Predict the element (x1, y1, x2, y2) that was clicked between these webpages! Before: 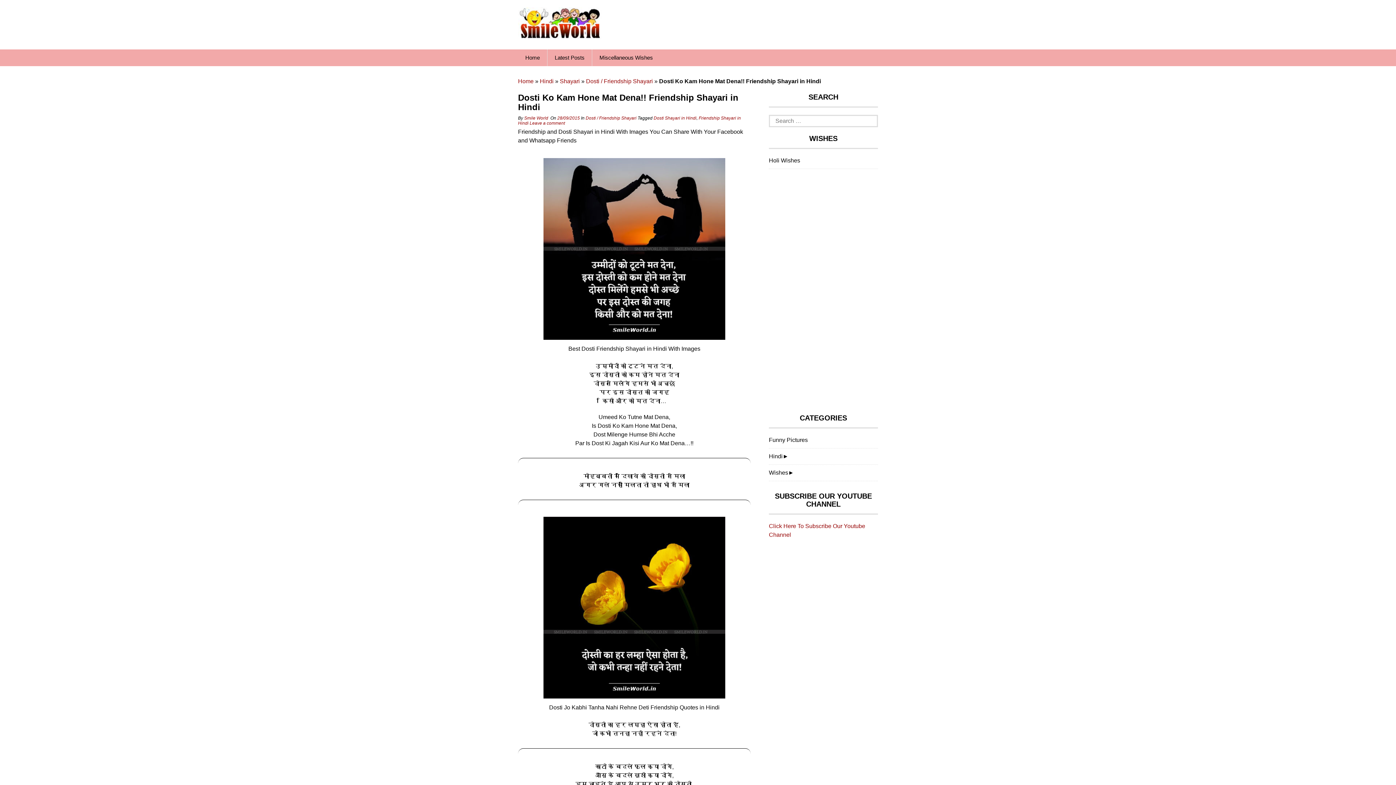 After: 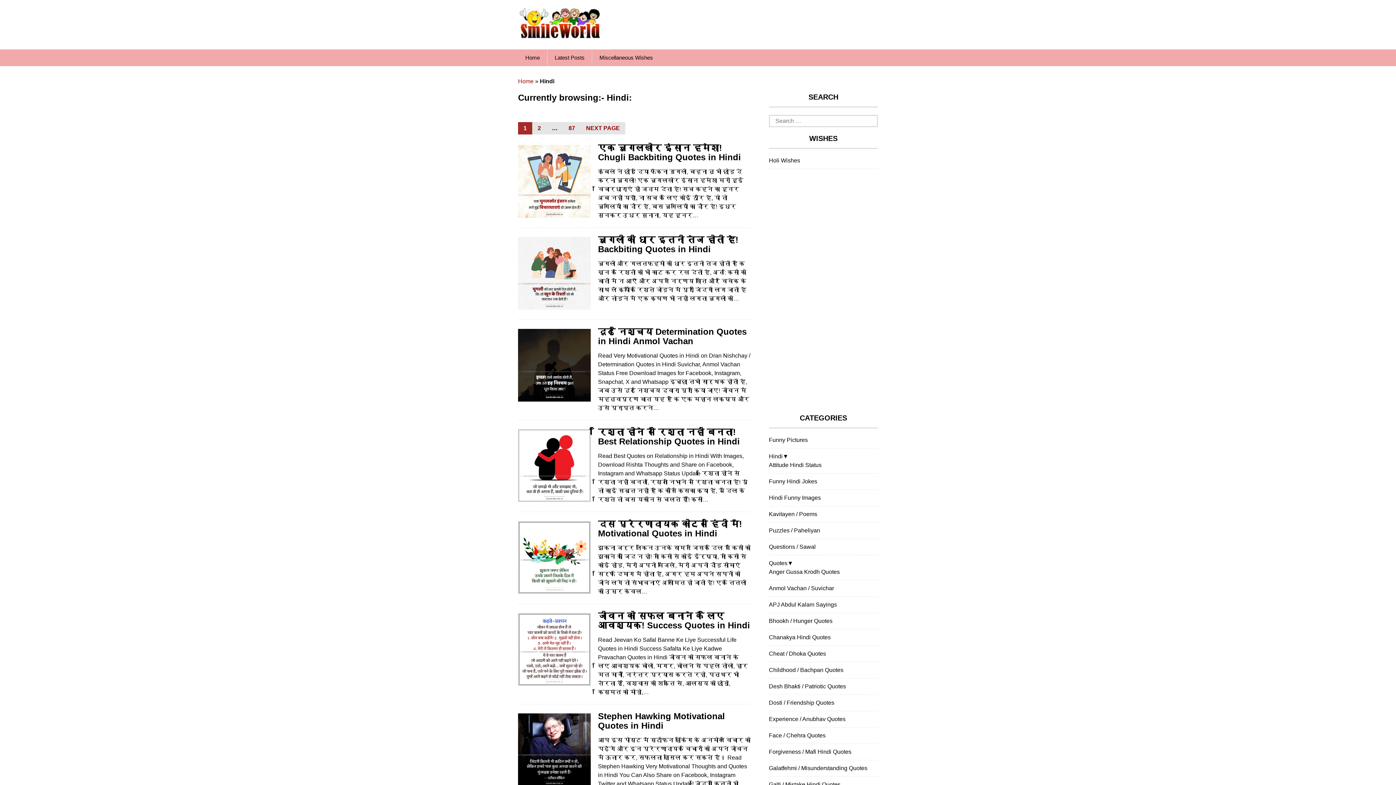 Action: label: Hindi bbox: (540, 78, 553, 84)